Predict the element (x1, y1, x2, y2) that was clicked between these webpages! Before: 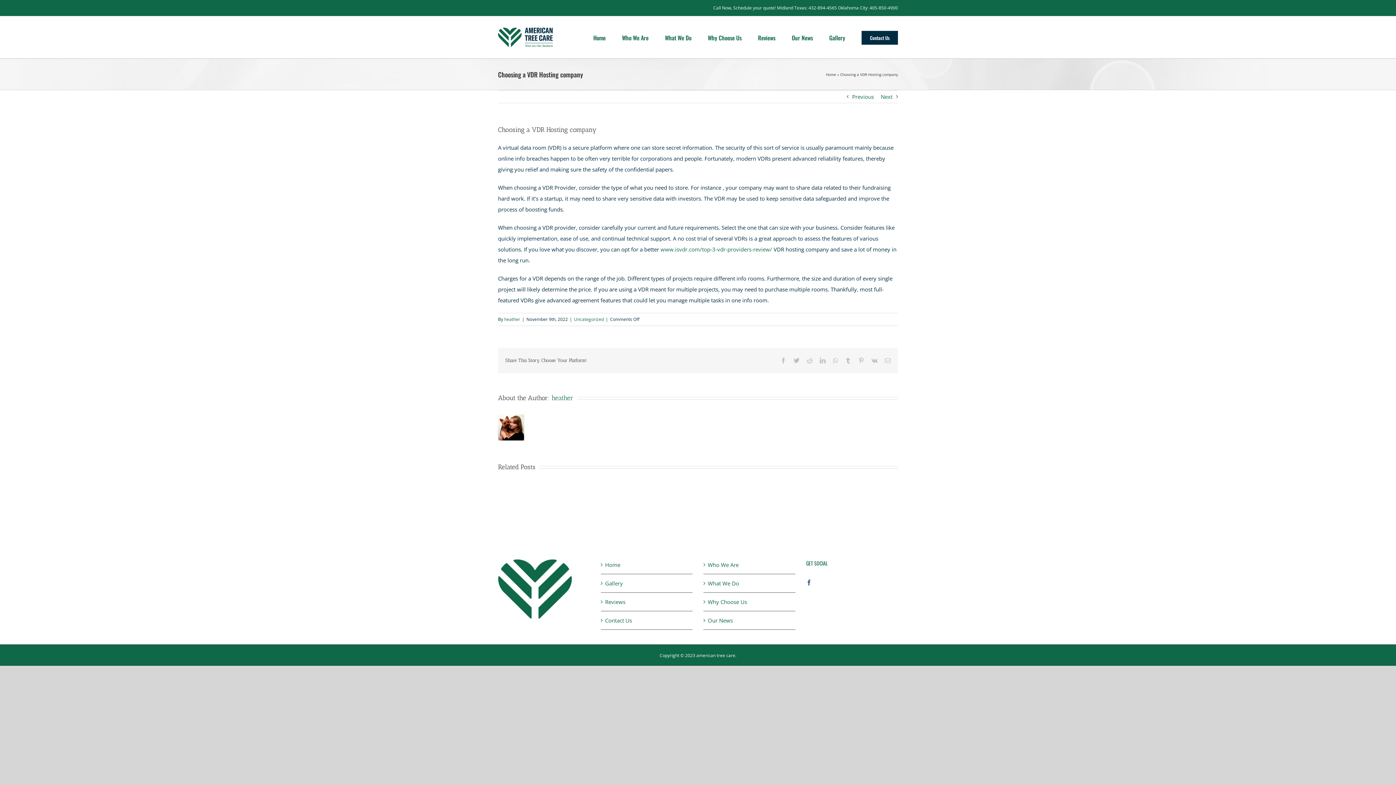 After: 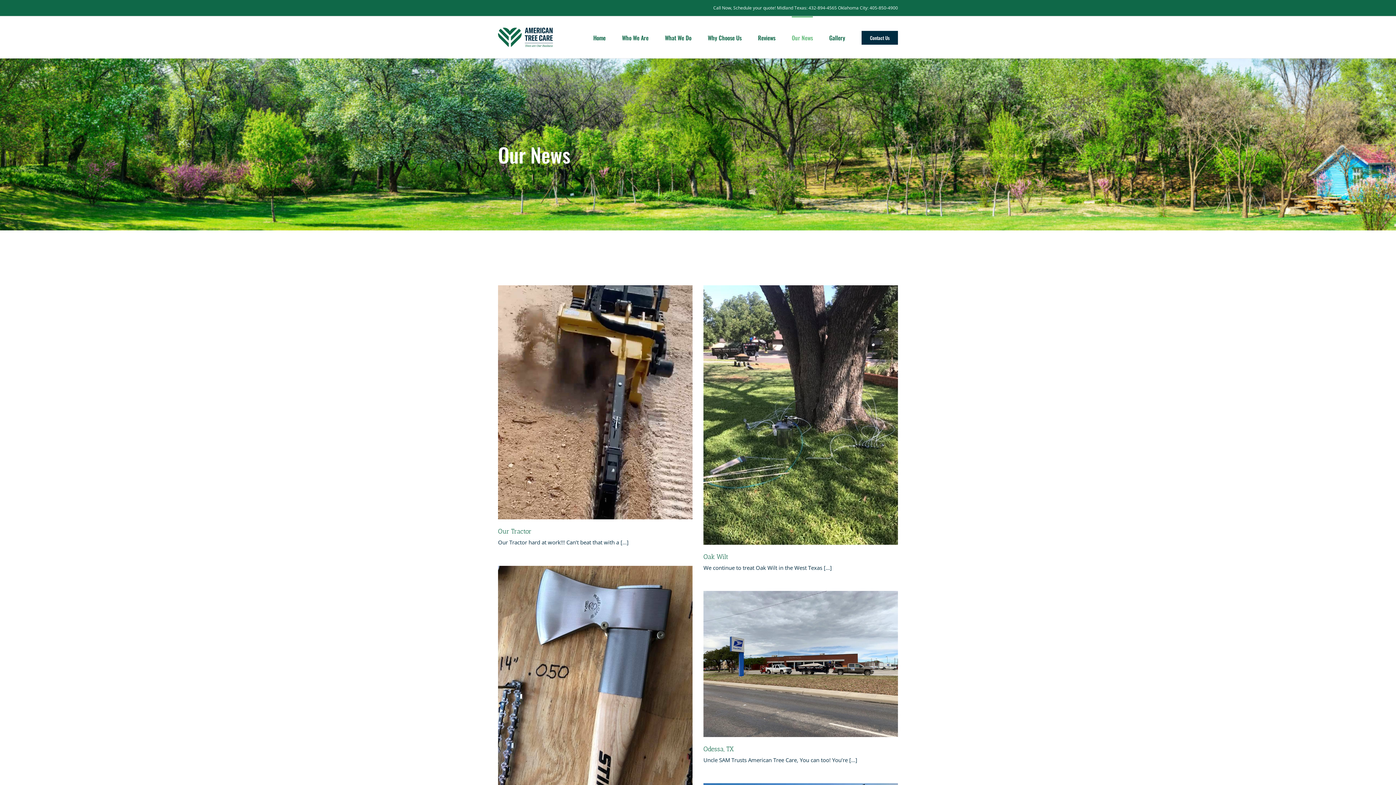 Action: label: Our News bbox: (792, 16, 813, 58)